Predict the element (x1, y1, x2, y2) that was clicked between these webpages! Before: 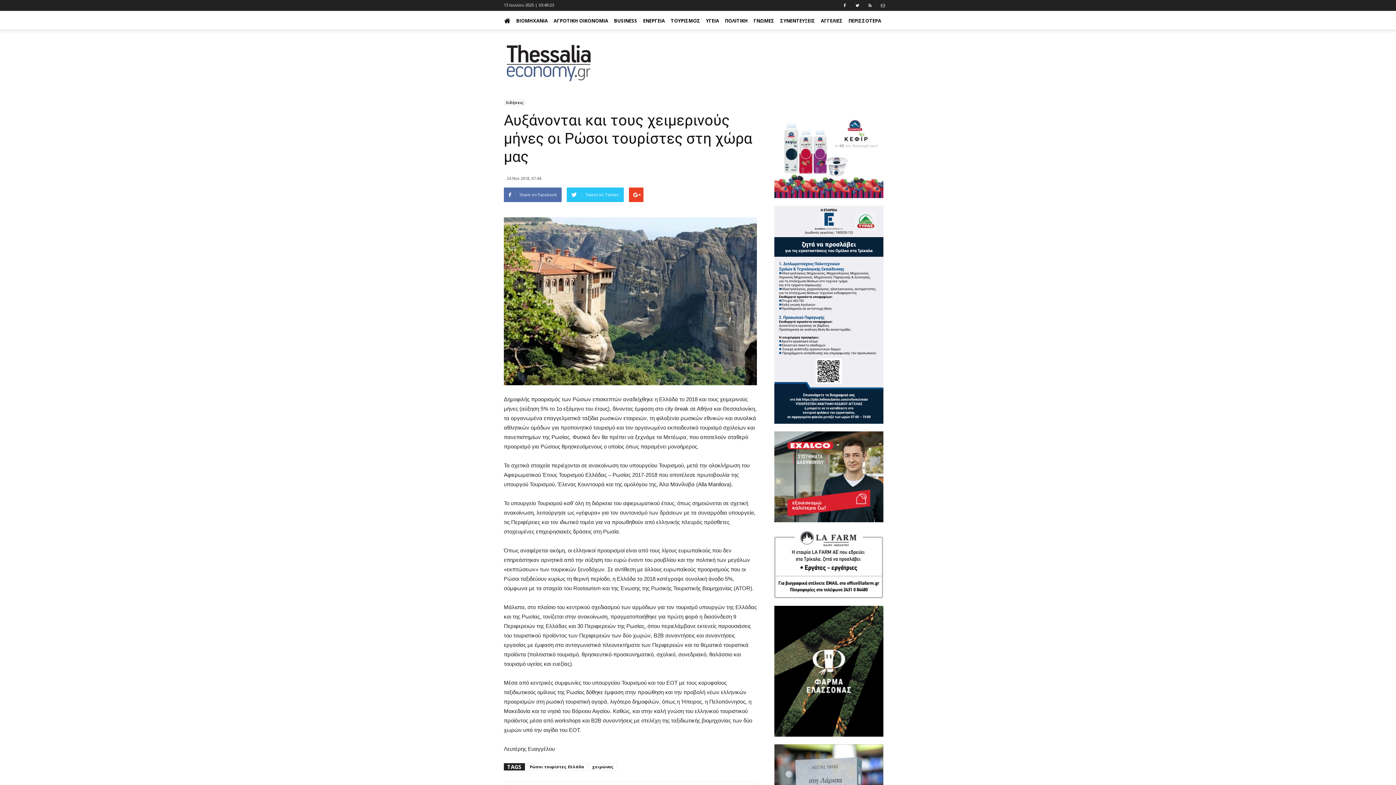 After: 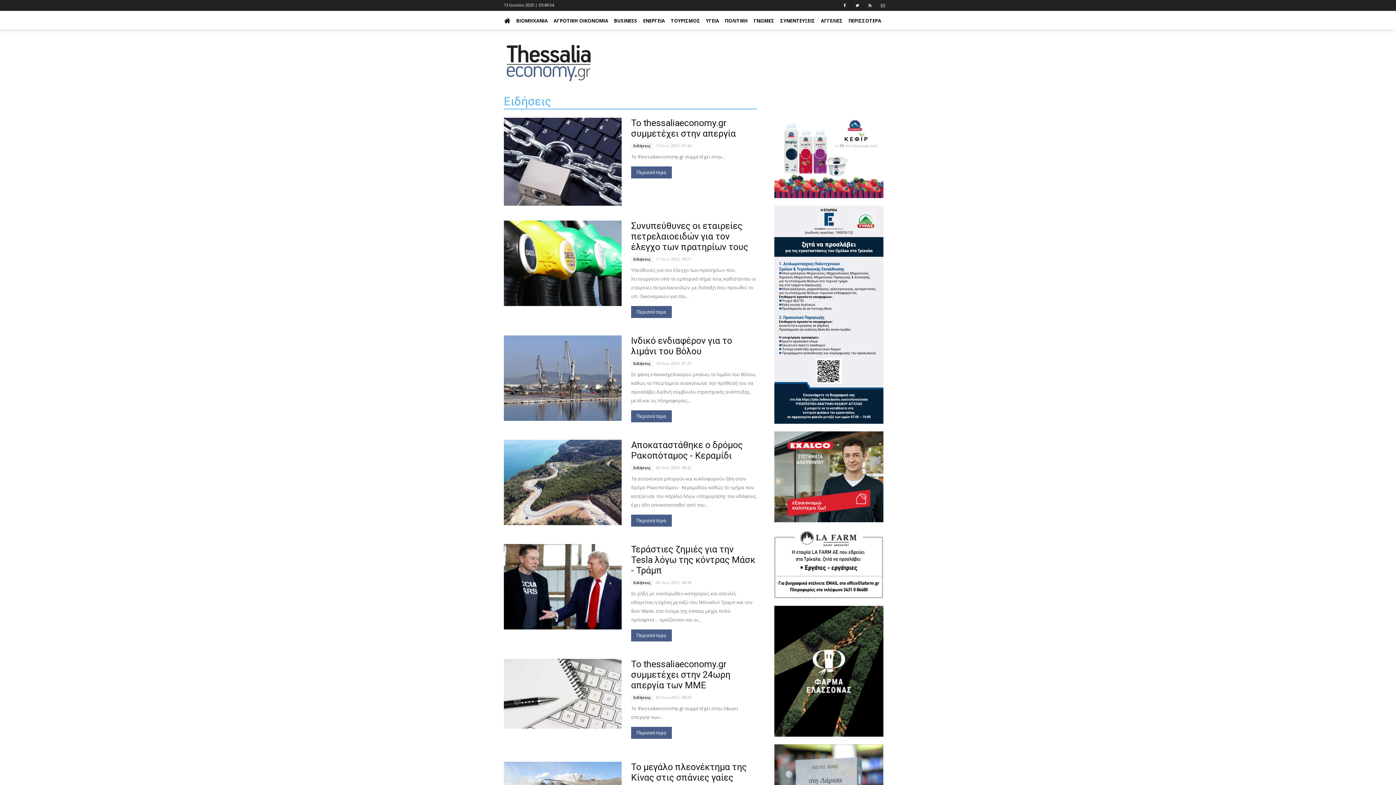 Action: label: Ειδήσεις bbox: (504, 99, 525, 105)